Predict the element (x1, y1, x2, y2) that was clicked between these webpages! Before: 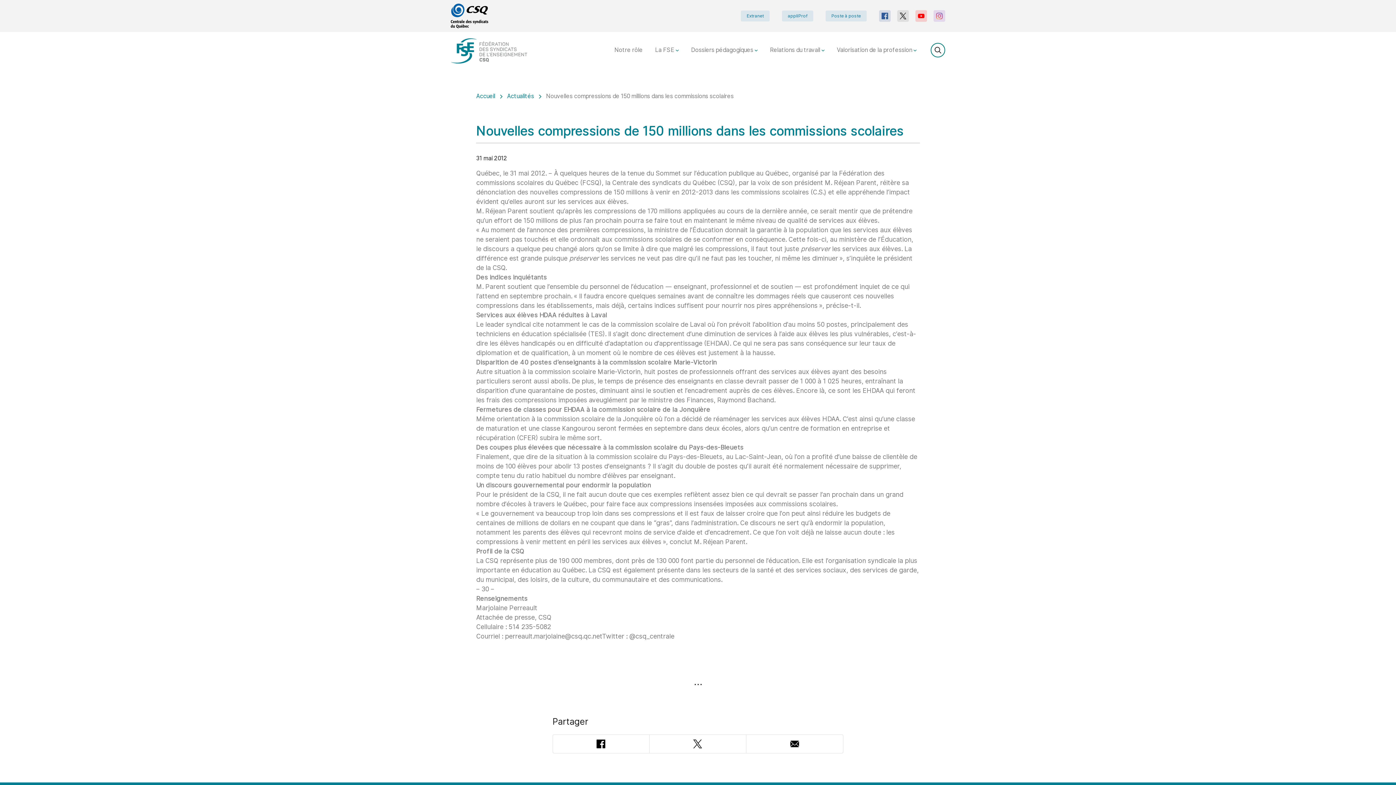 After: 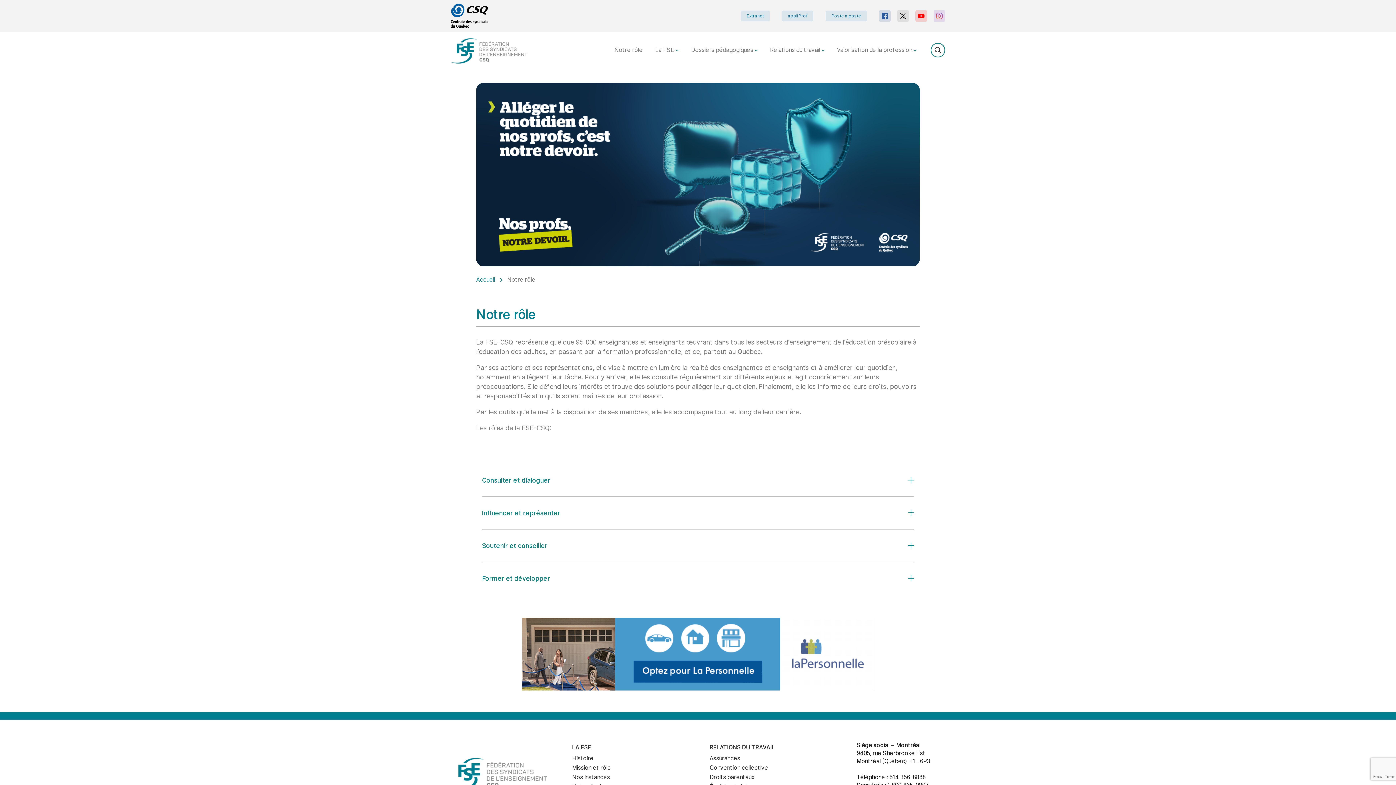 Action: bbox: (608, 43, 648, 57) label: Notre rôle